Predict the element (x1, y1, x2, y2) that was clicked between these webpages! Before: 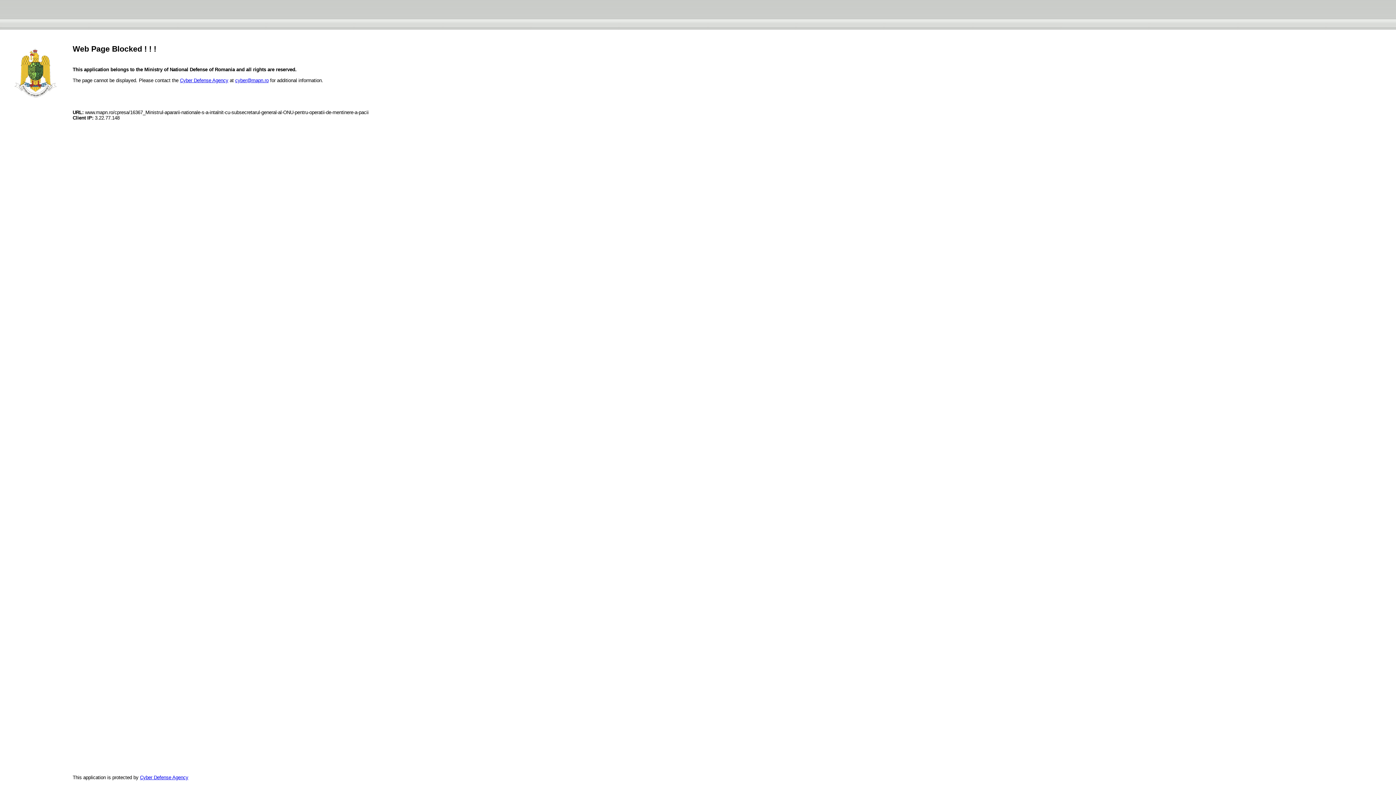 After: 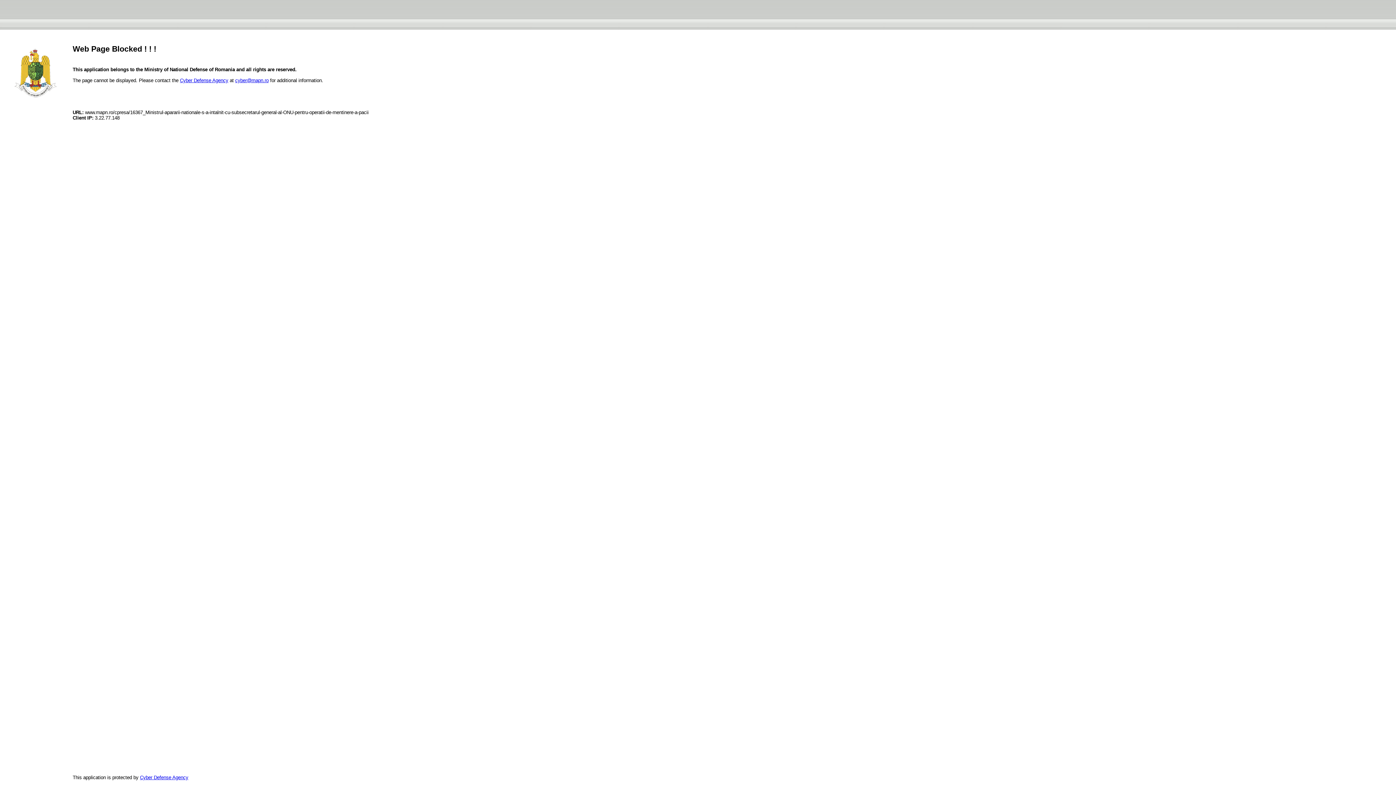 Action: bbox: (235, 77, 268, 83) label: cyber@mapn.ro